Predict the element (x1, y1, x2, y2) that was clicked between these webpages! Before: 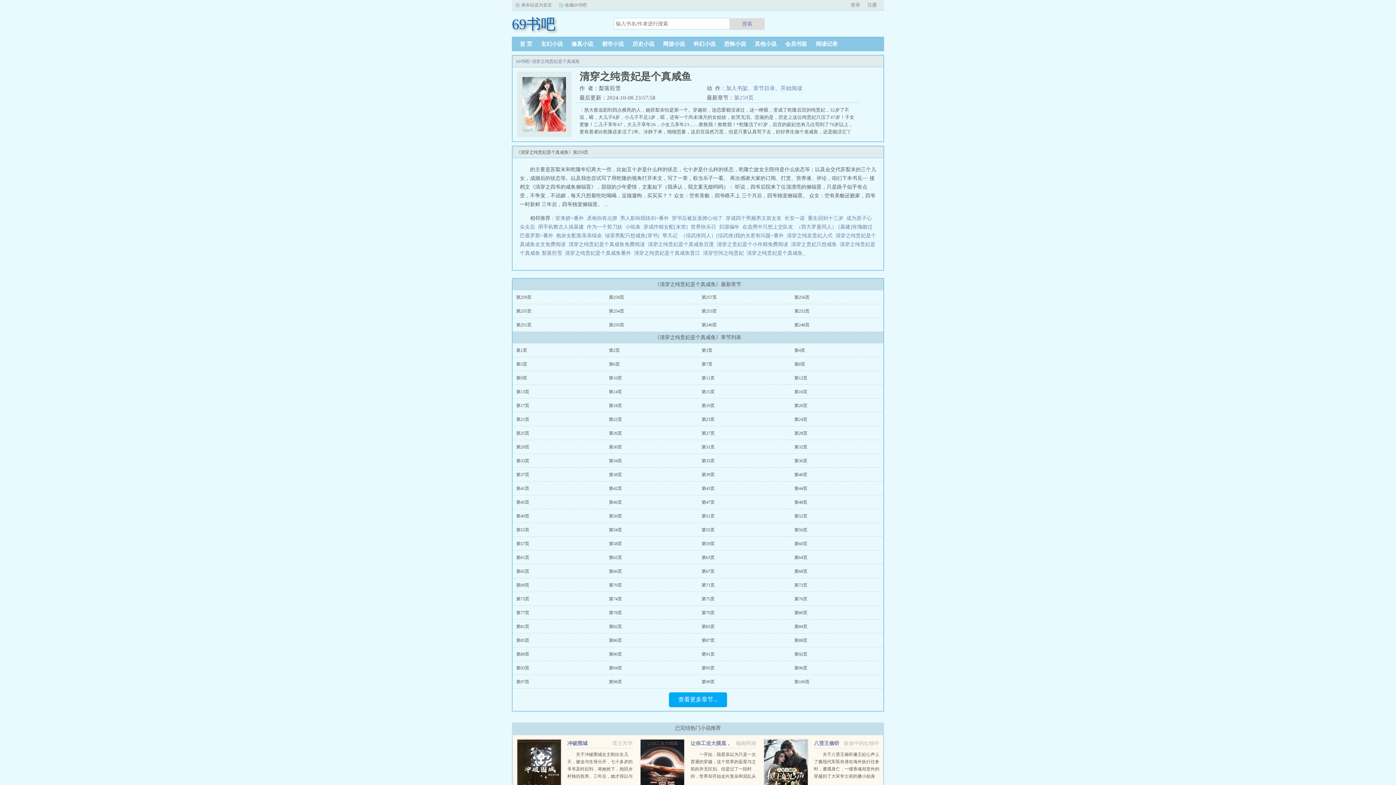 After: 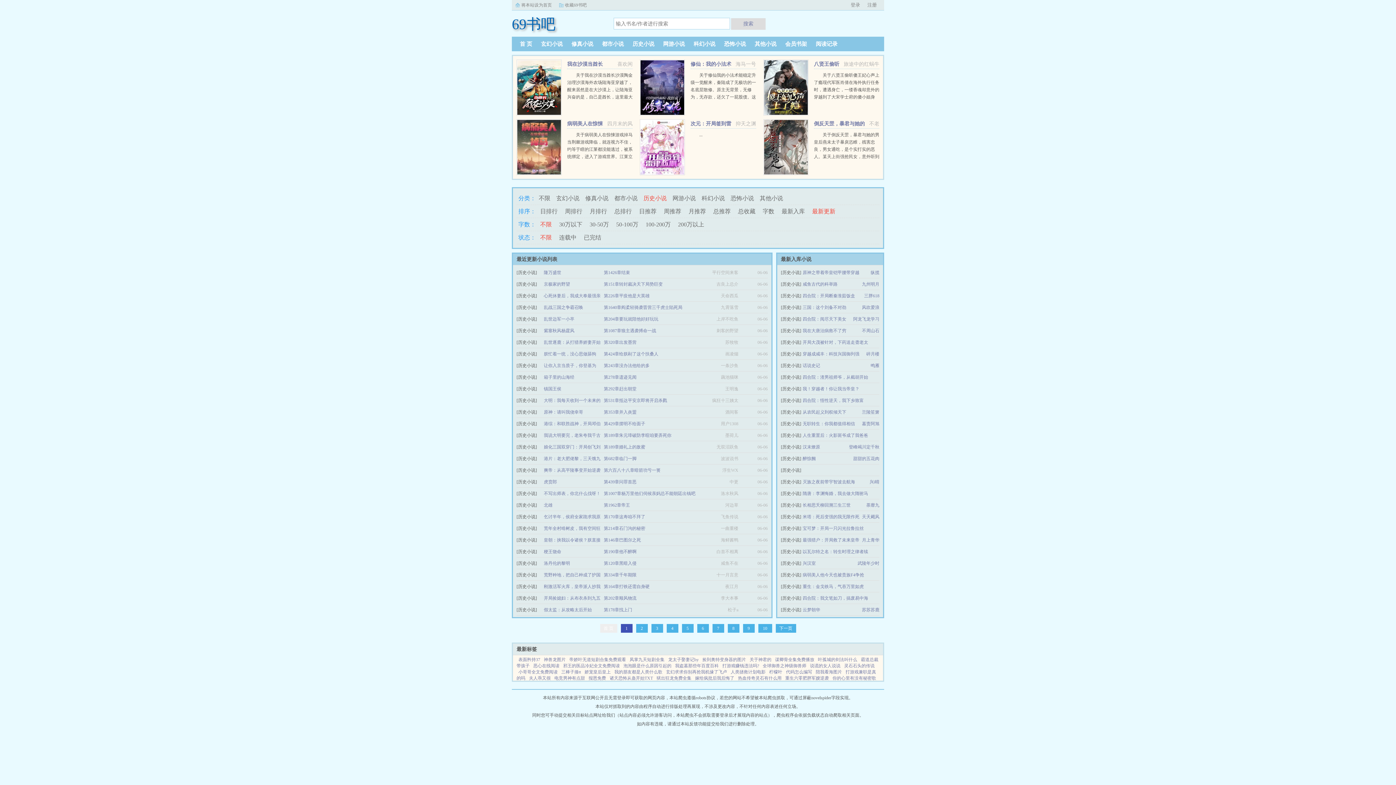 Action: bbox: (628, 41, 658, 46) label: 历史小说